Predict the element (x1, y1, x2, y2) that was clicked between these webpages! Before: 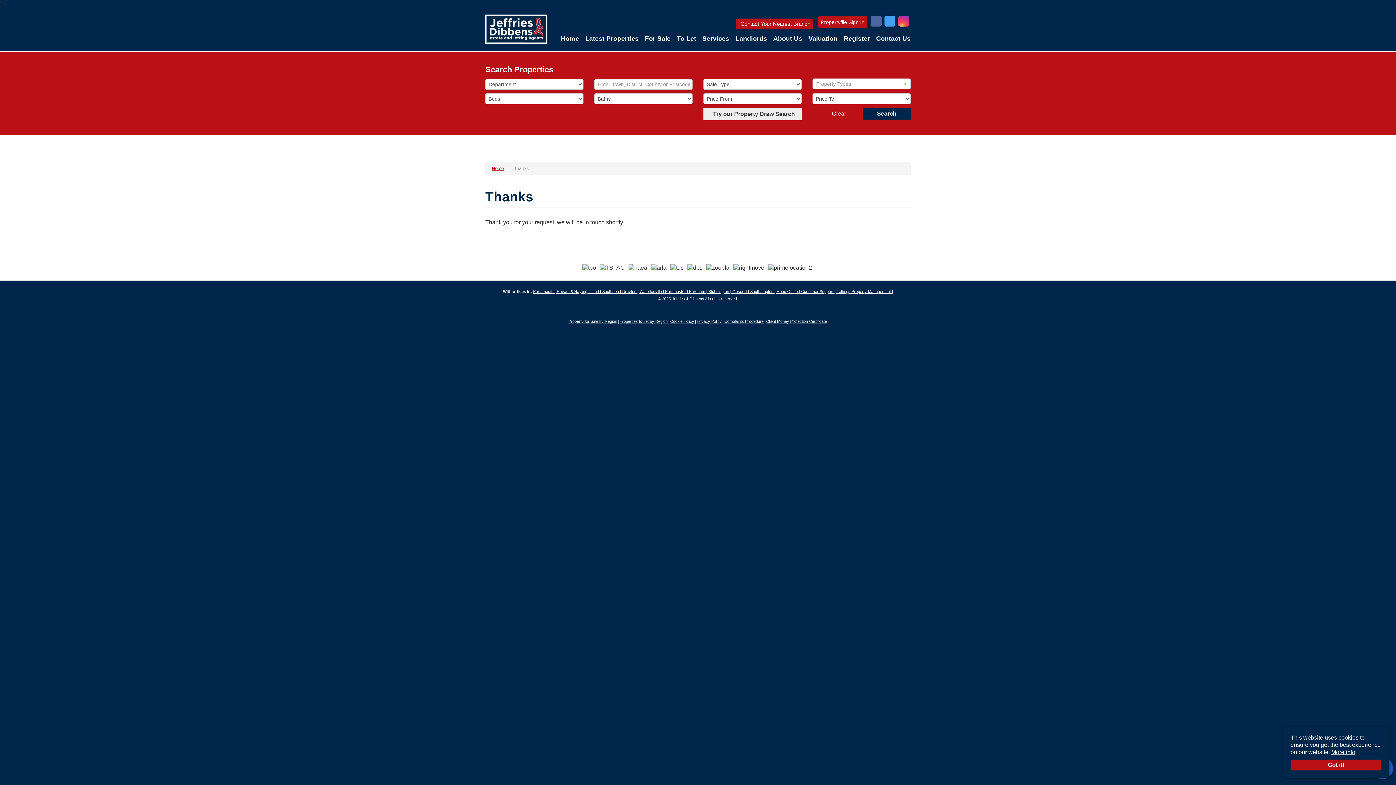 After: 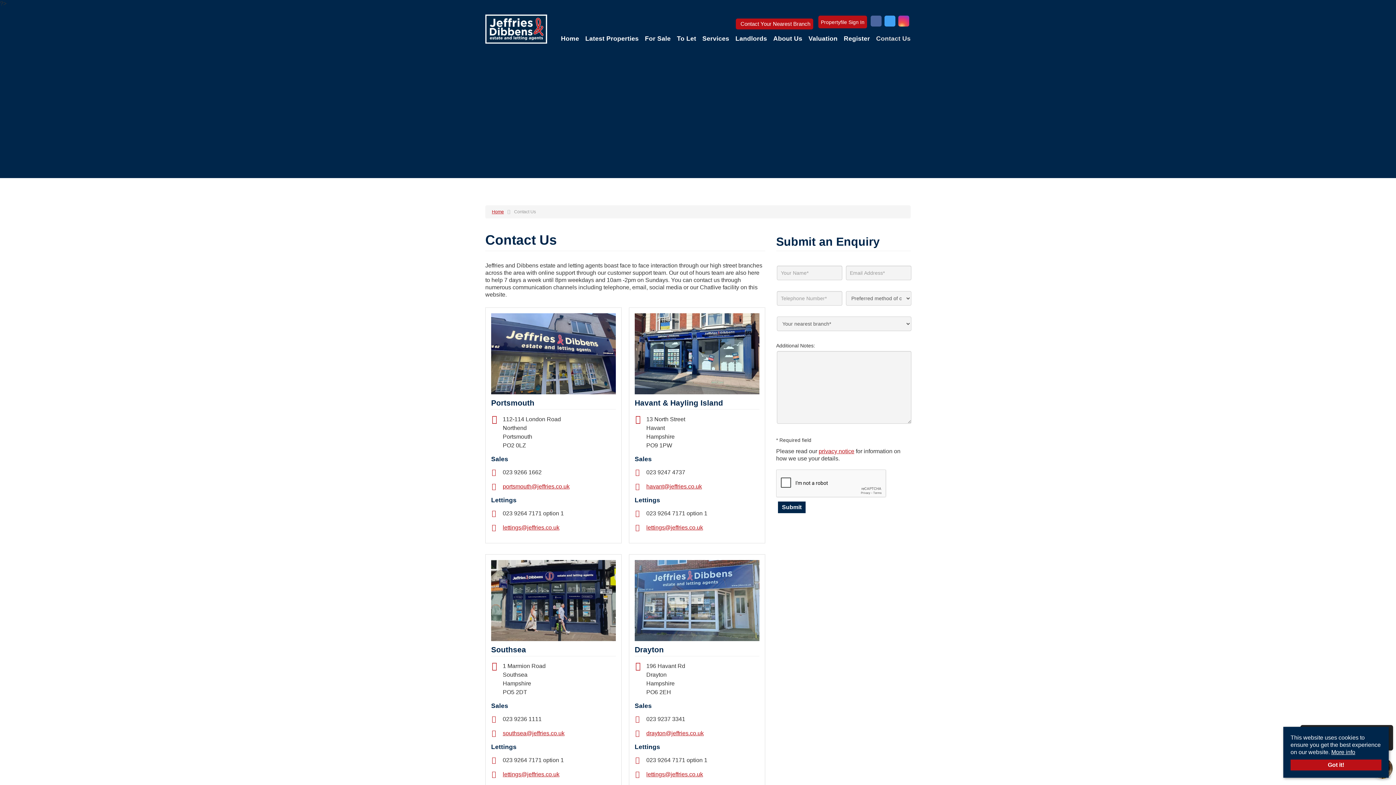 Action: label: Drayton |  bbox: (622, 289, 639, 293)